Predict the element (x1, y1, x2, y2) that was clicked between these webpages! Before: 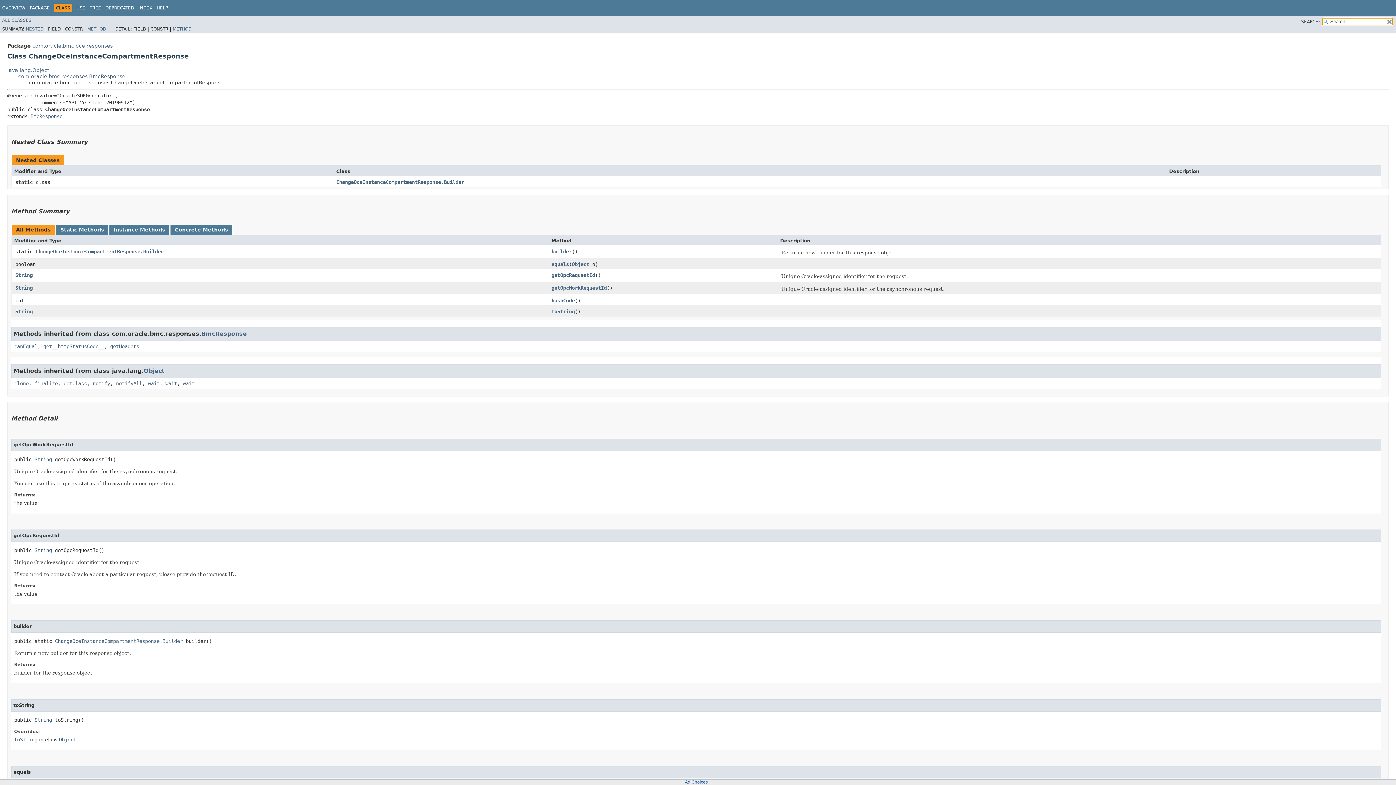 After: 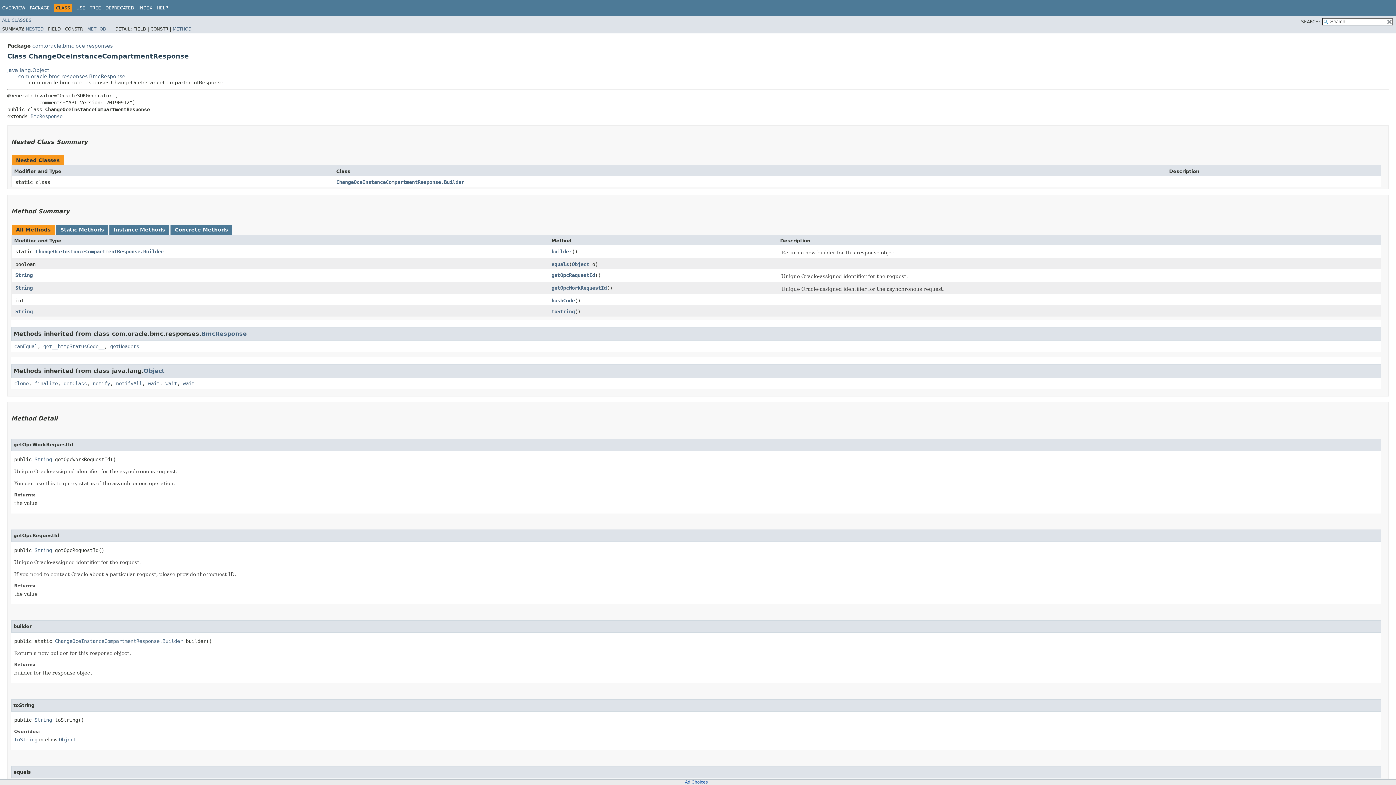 Action: bbox: (179, 3, 180, 8) label:  